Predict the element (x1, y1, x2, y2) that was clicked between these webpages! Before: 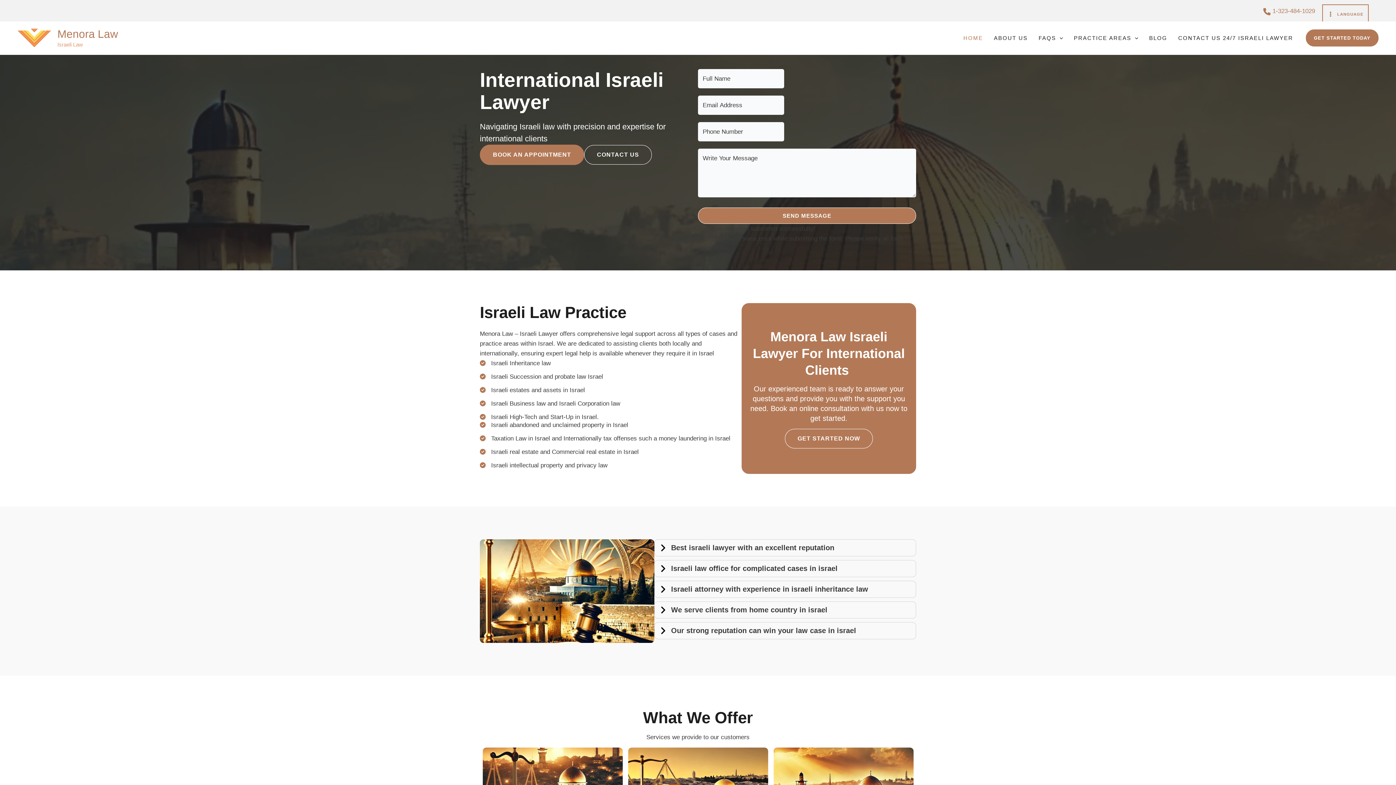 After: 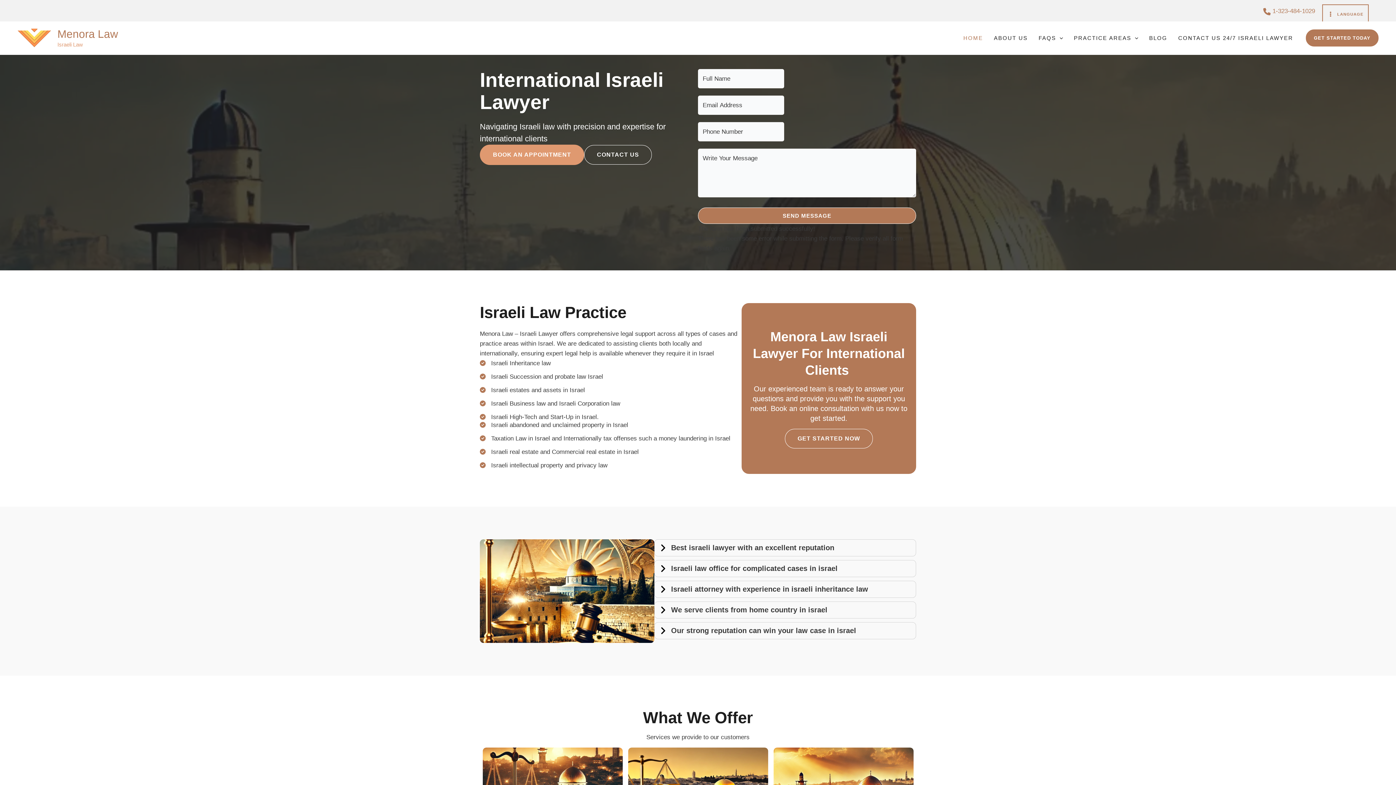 Action: bbox: (480, 144, 584, 165) label: BOOK AN APPOINTMENT